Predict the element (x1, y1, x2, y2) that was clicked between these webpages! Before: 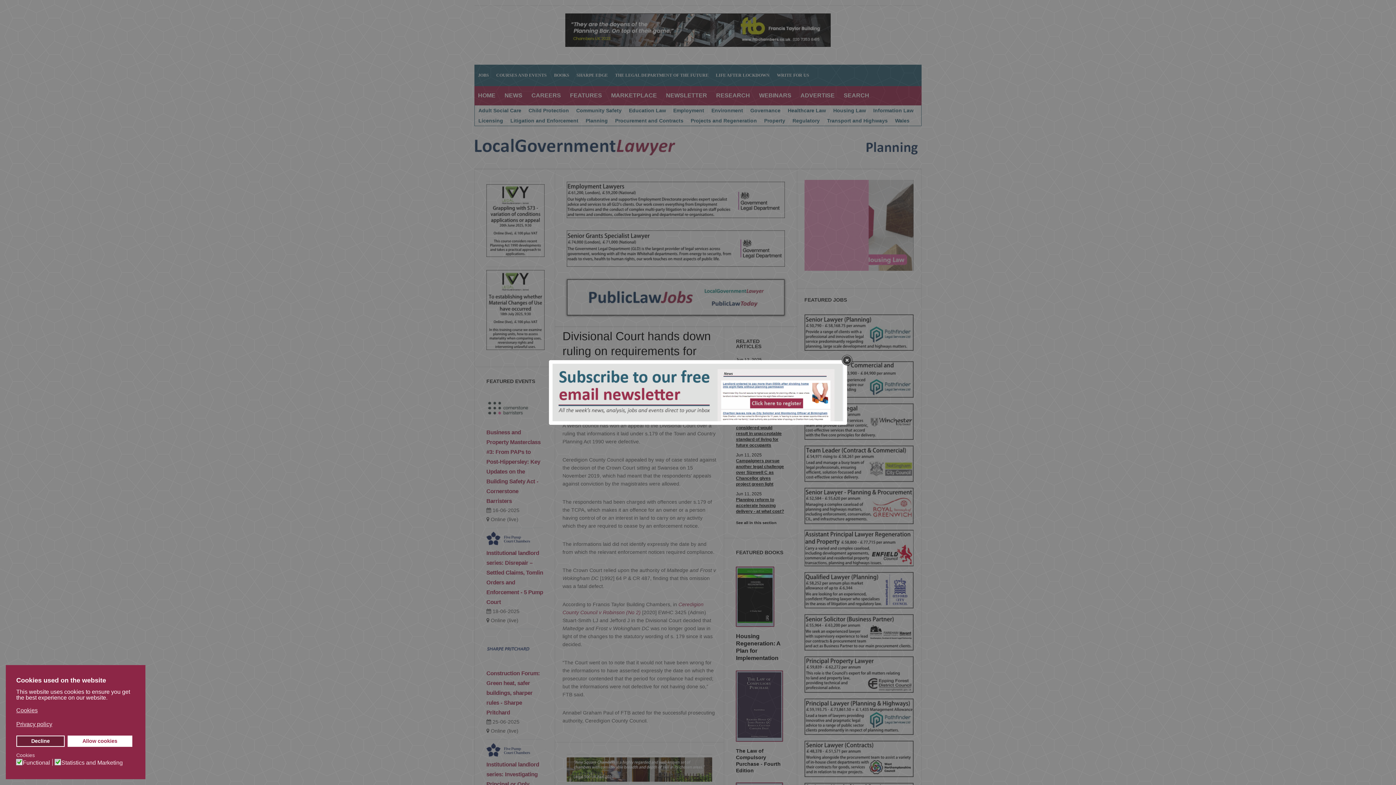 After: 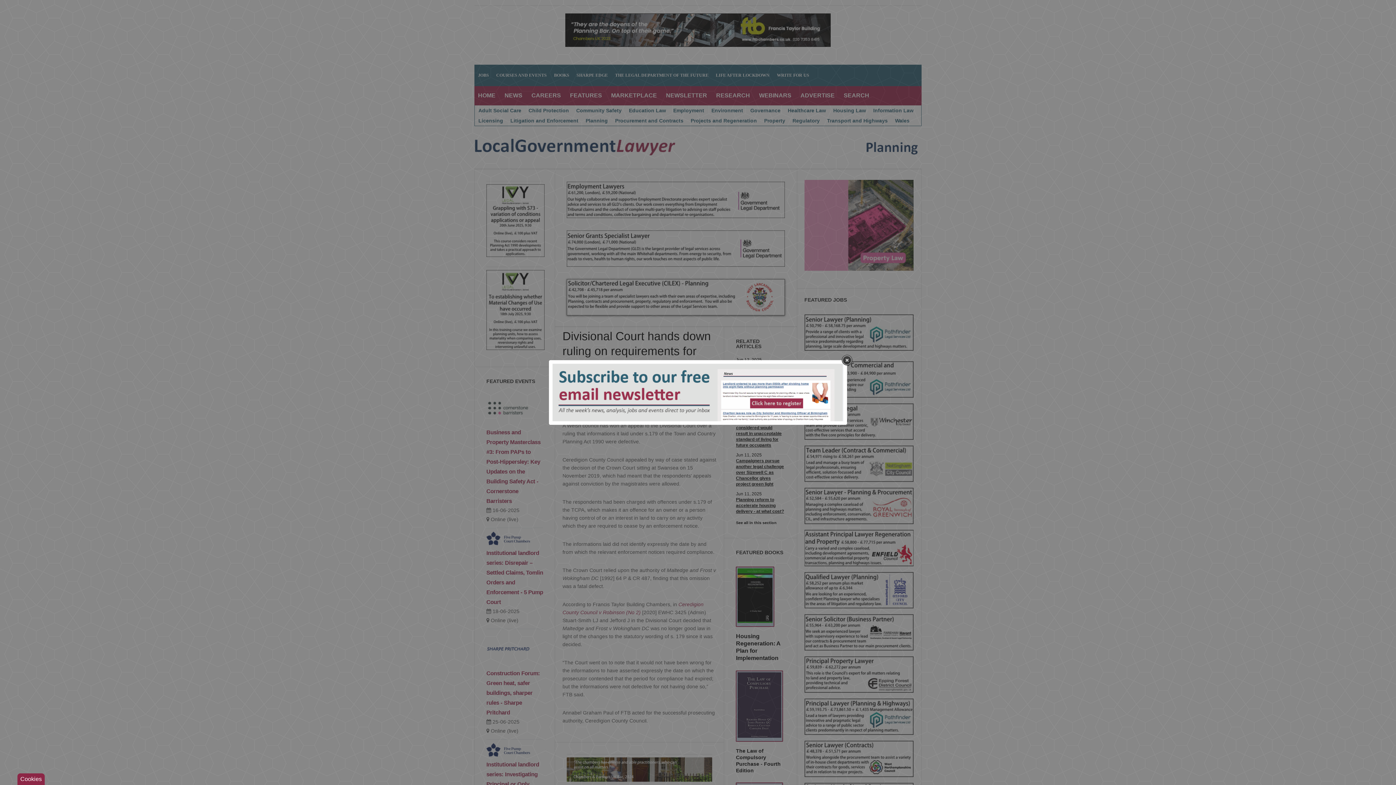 Action: label: deny cookies bbox: (16, 735, 64, 747)